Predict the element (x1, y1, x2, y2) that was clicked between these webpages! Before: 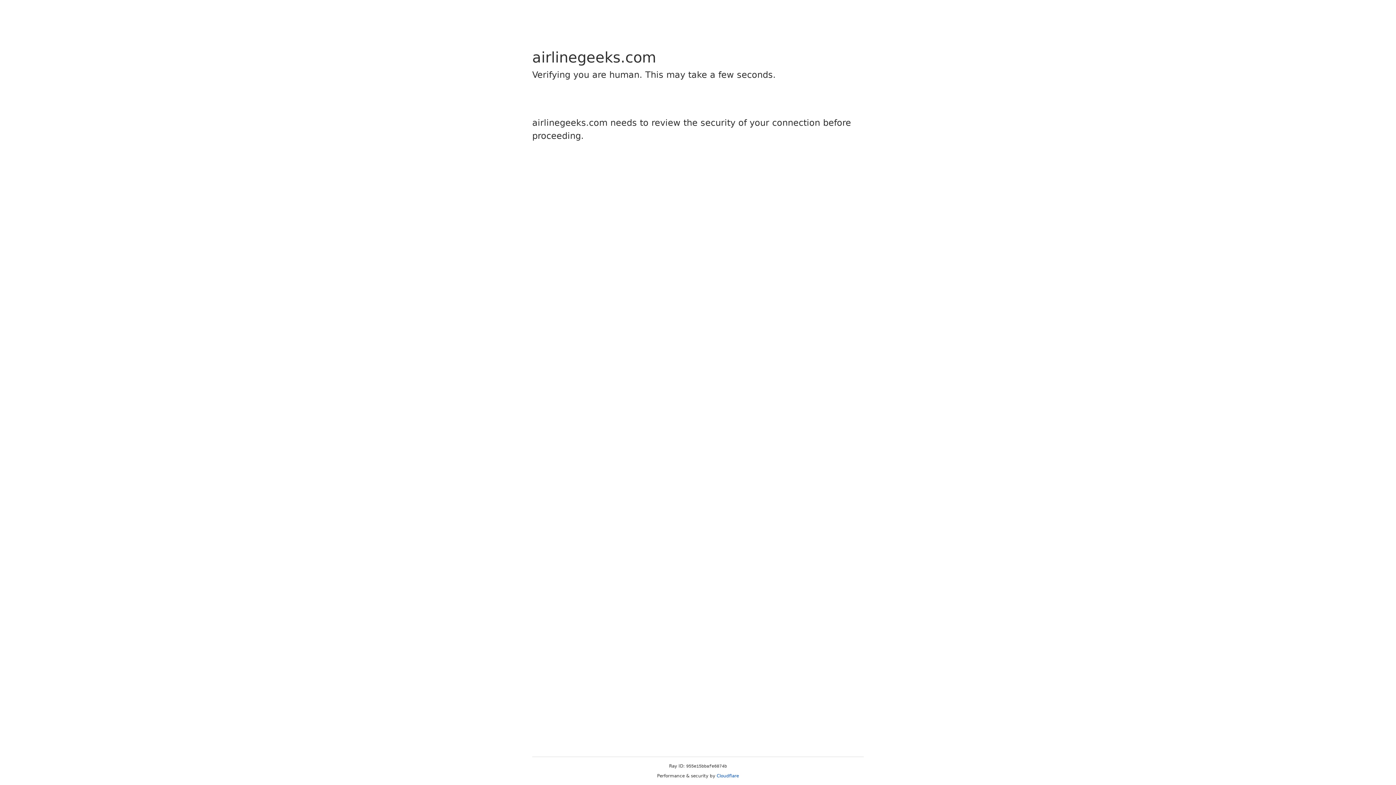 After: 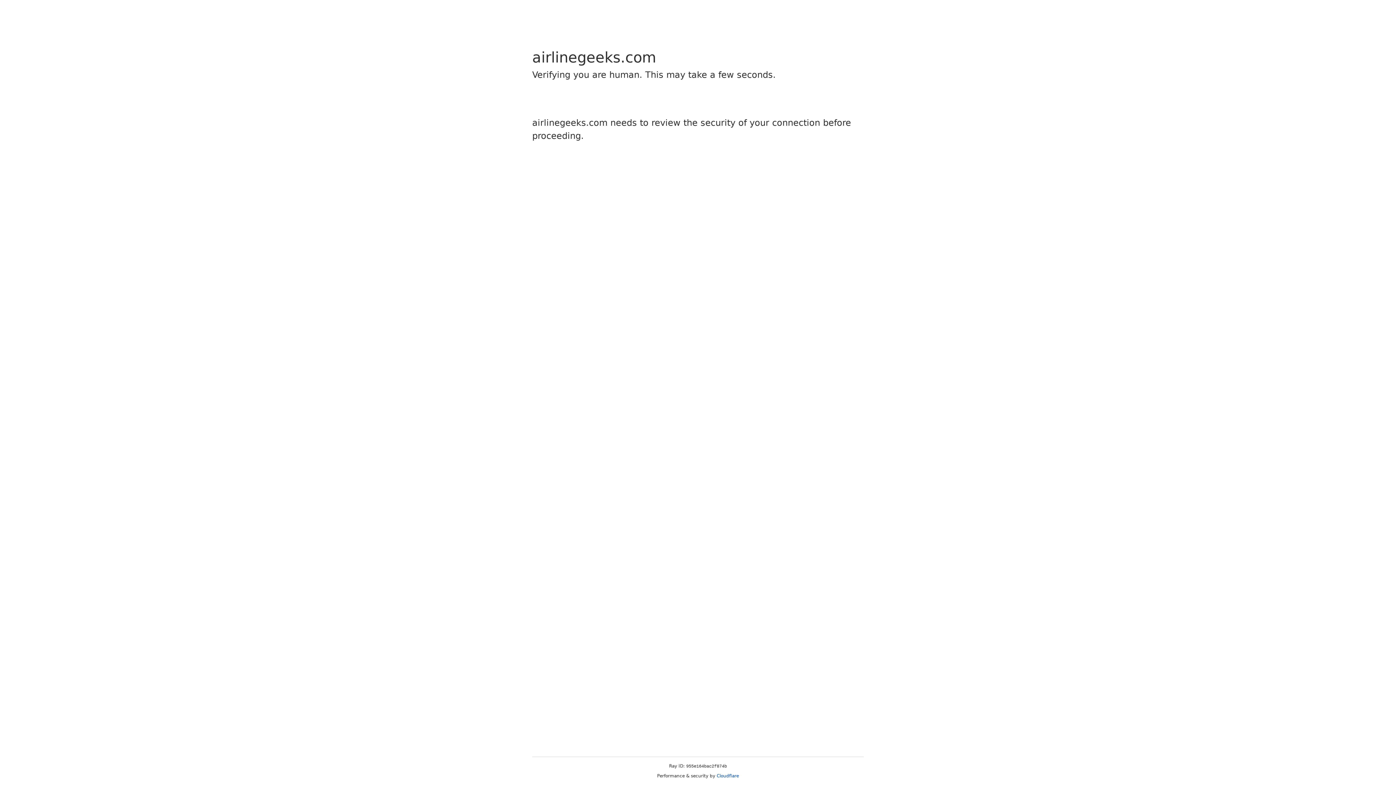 Action: bbox: (716, 773, 739, 778) label: Cloudflare